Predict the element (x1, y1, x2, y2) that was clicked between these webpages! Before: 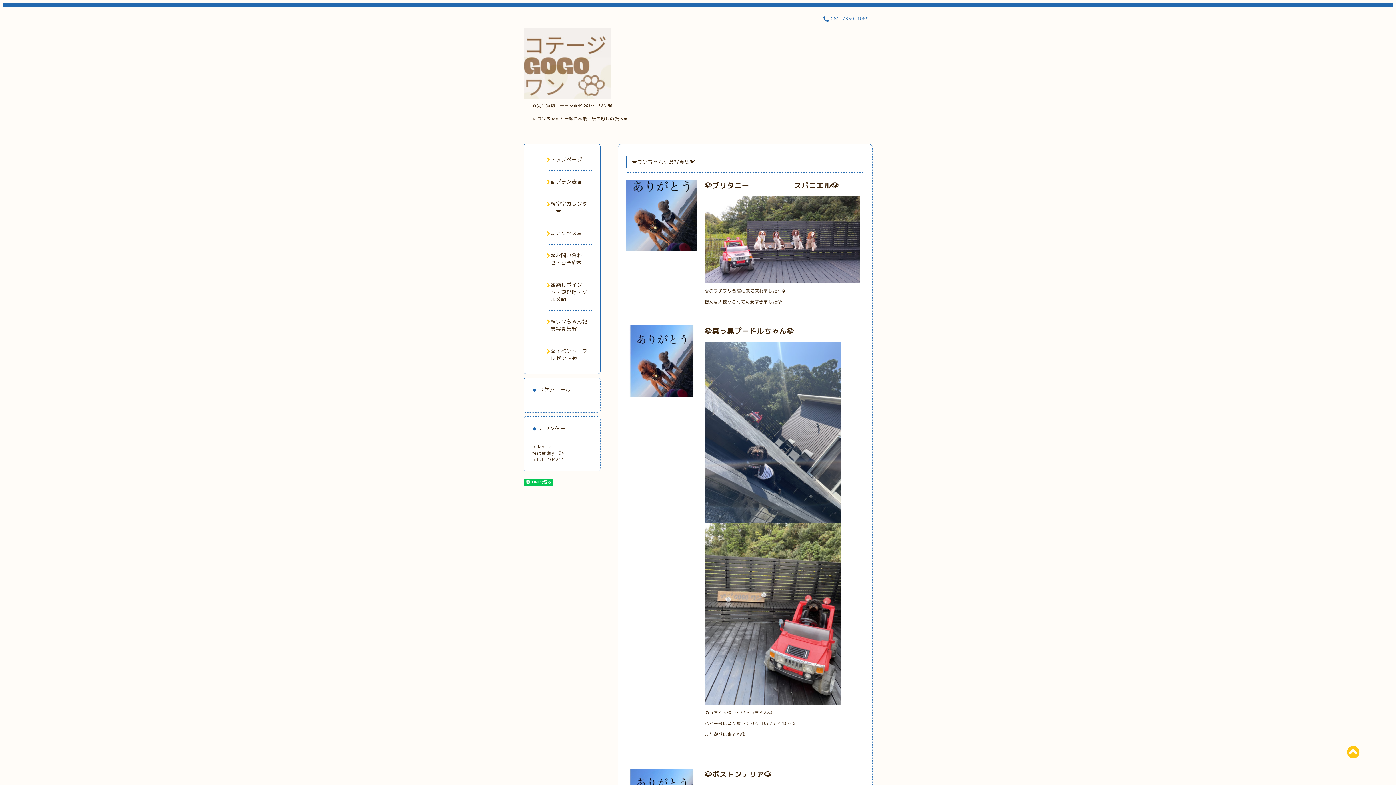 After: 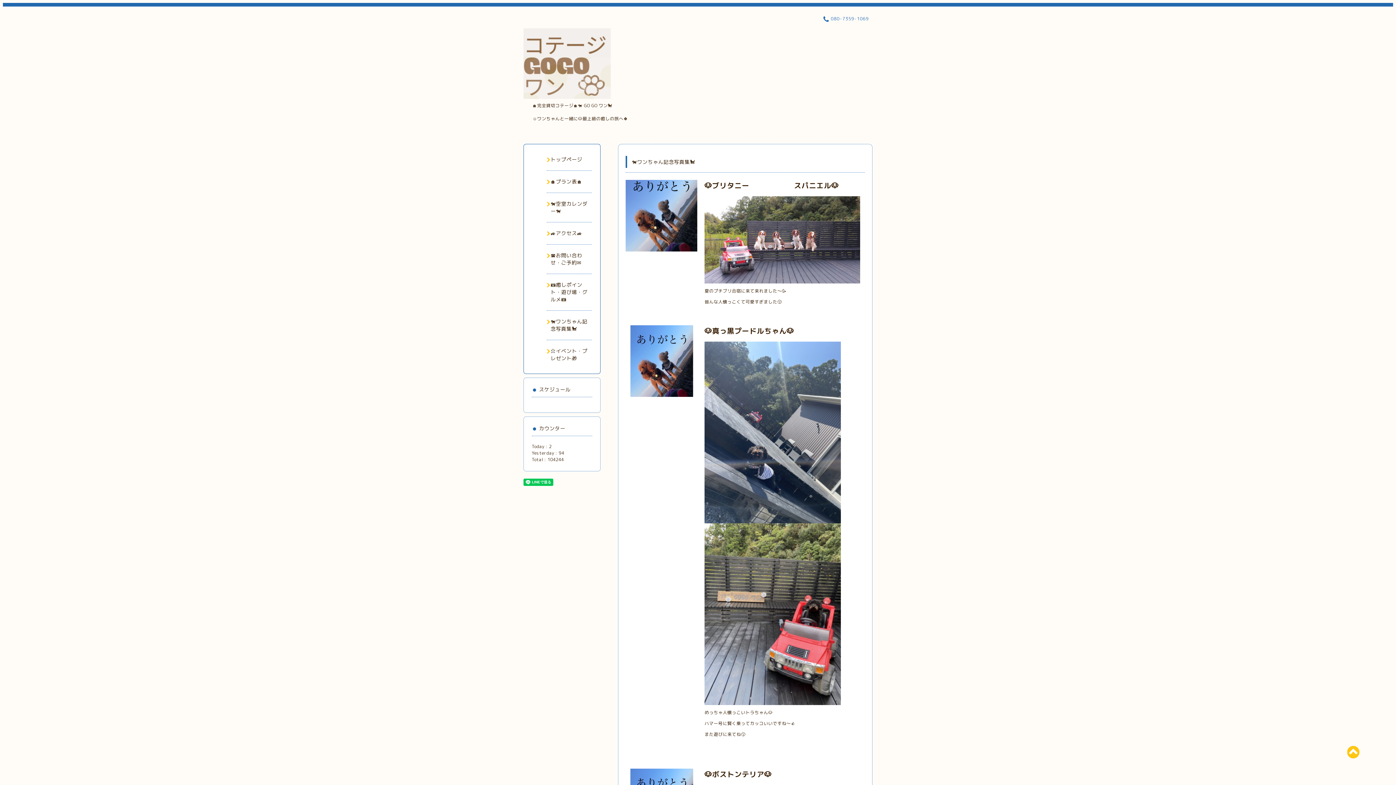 Action: bbox: (704, 610, 841, 617)